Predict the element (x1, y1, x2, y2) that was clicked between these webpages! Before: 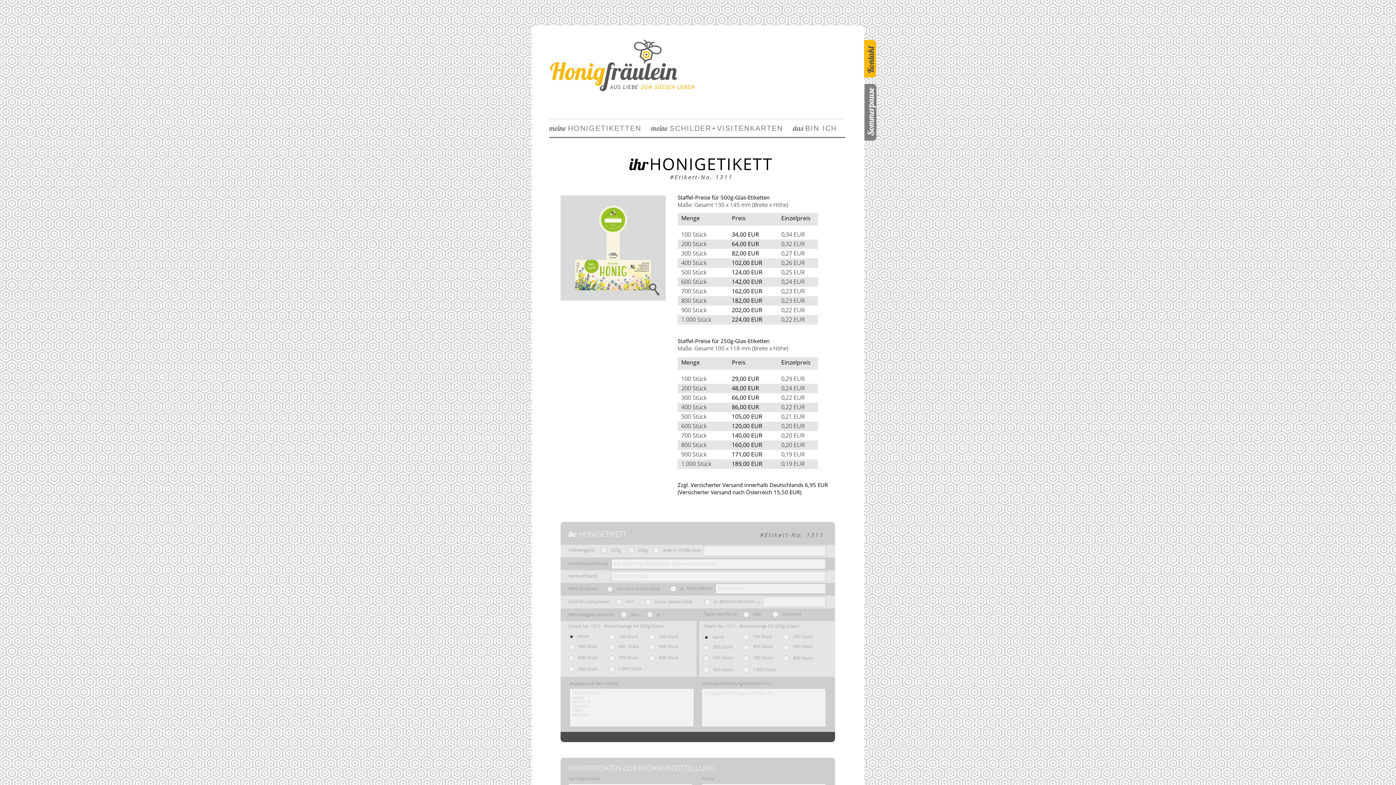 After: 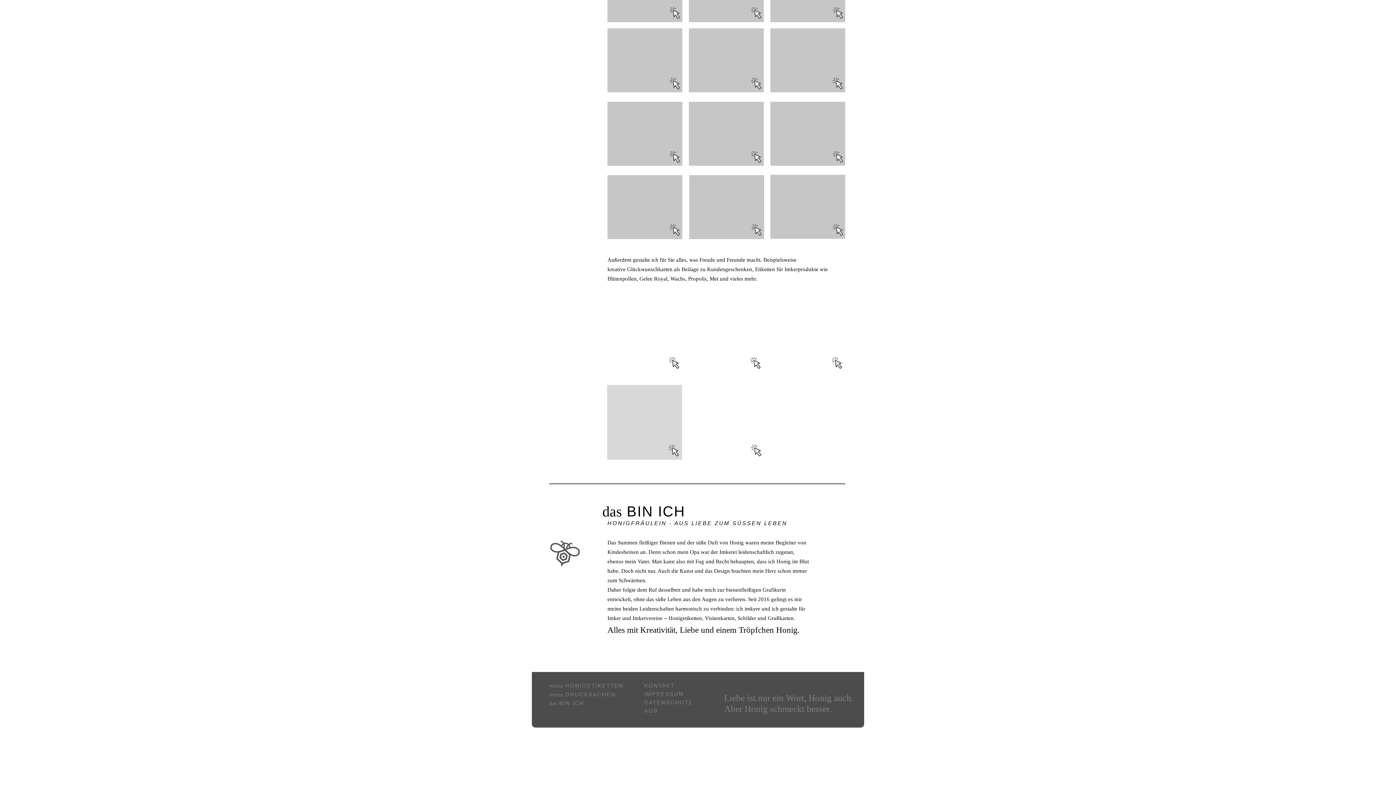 Action: label:    das BIN ICH bbox: (783, 124, 837, 132)